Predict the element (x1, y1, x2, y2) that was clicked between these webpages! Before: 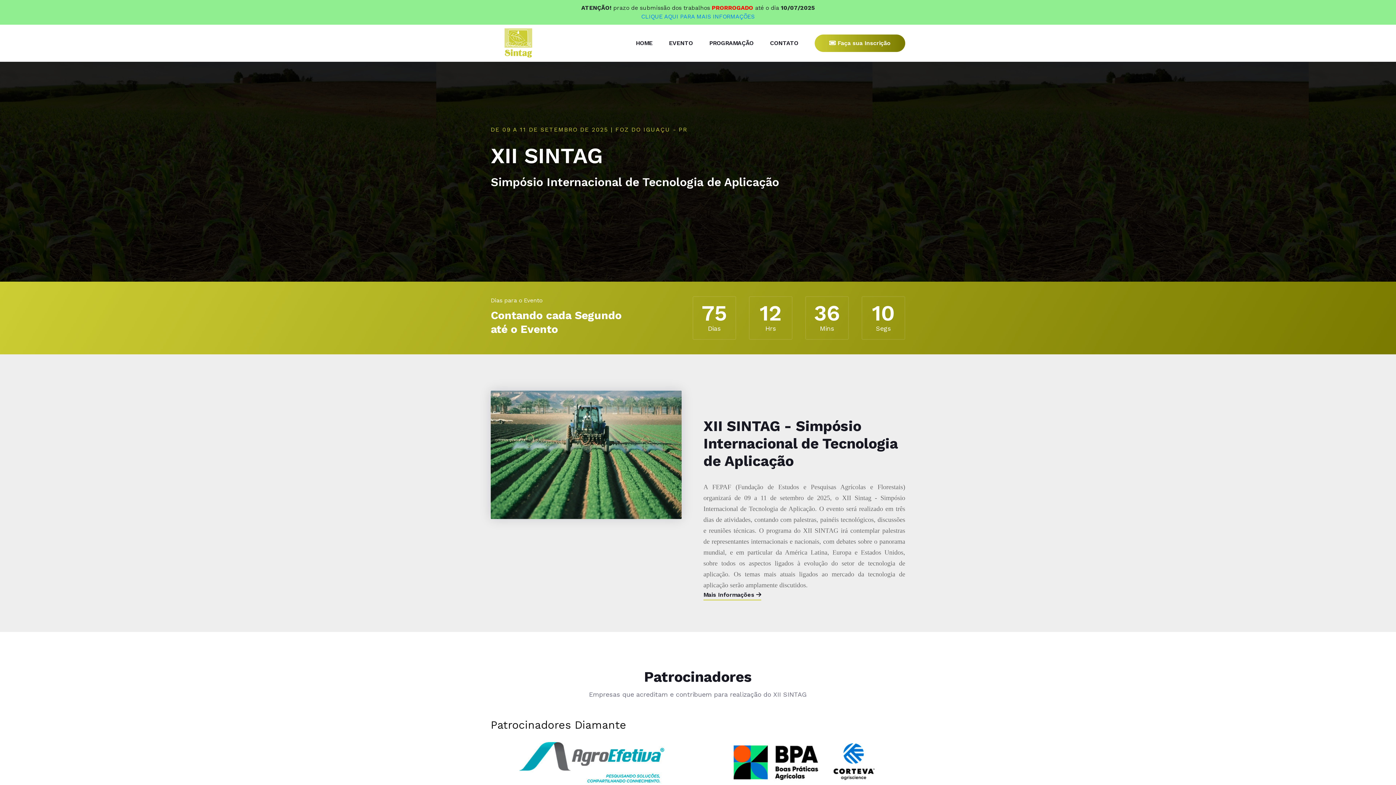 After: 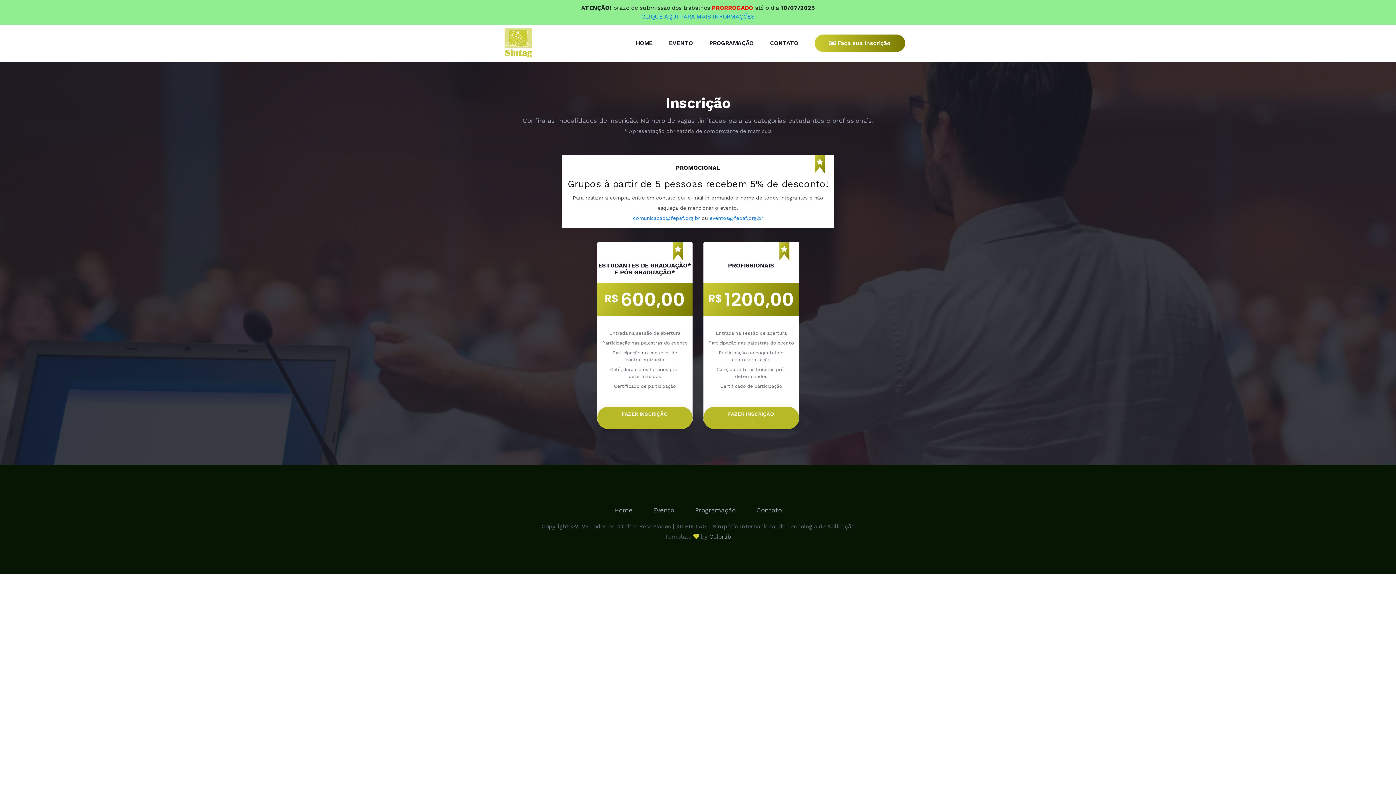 Action: label:  Faça sua Inscrição bbox: (814, 34, 905, 52)